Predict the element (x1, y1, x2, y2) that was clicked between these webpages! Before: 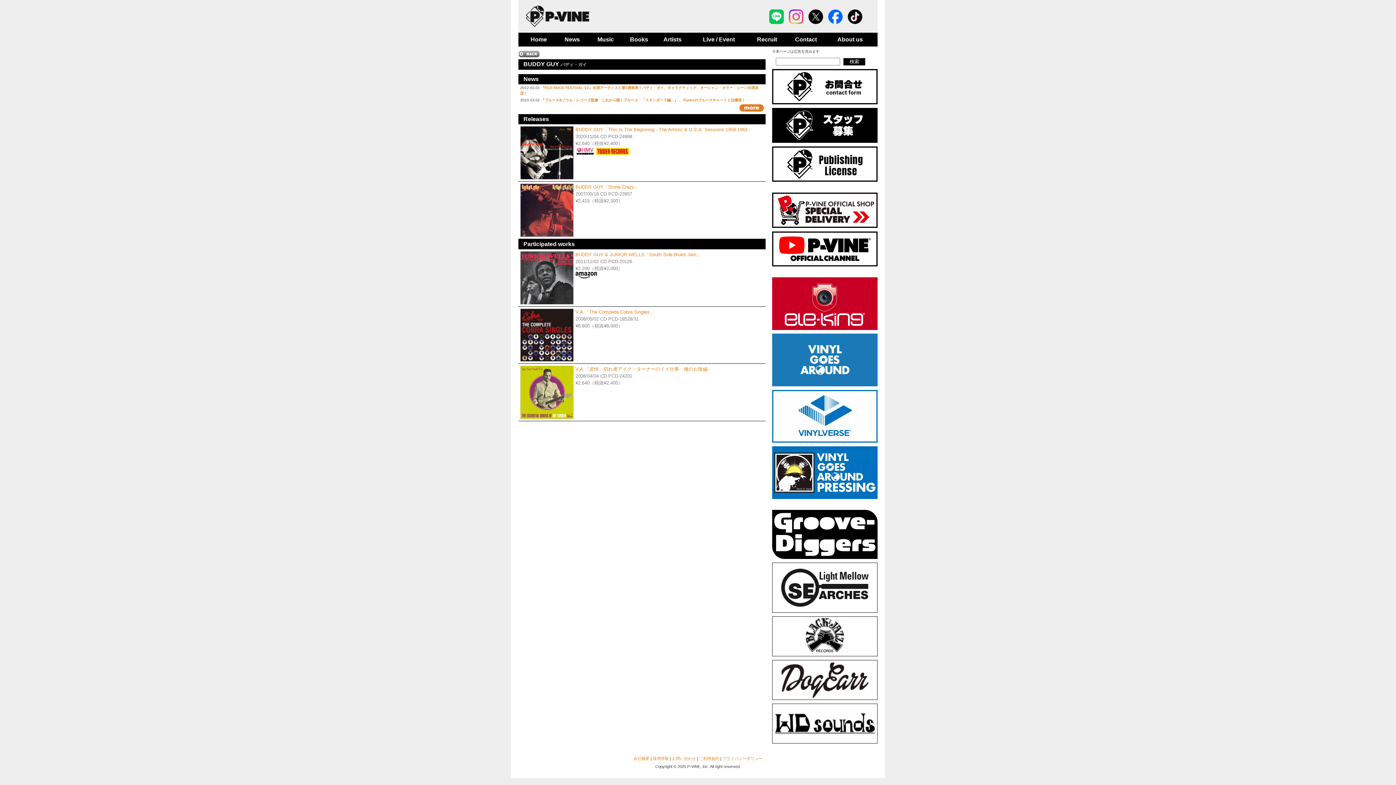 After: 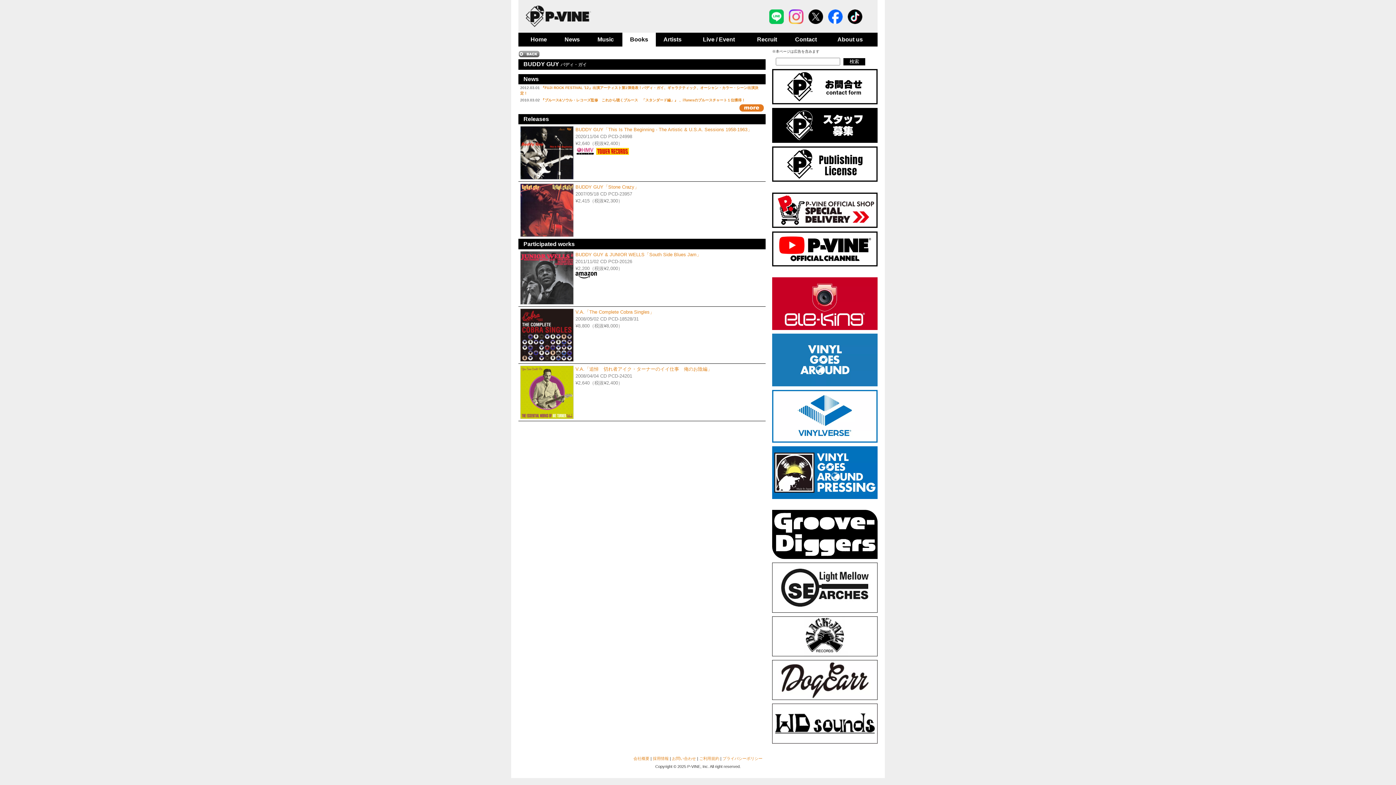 Action: label: Books bbox: (622, 32, 656, 46)